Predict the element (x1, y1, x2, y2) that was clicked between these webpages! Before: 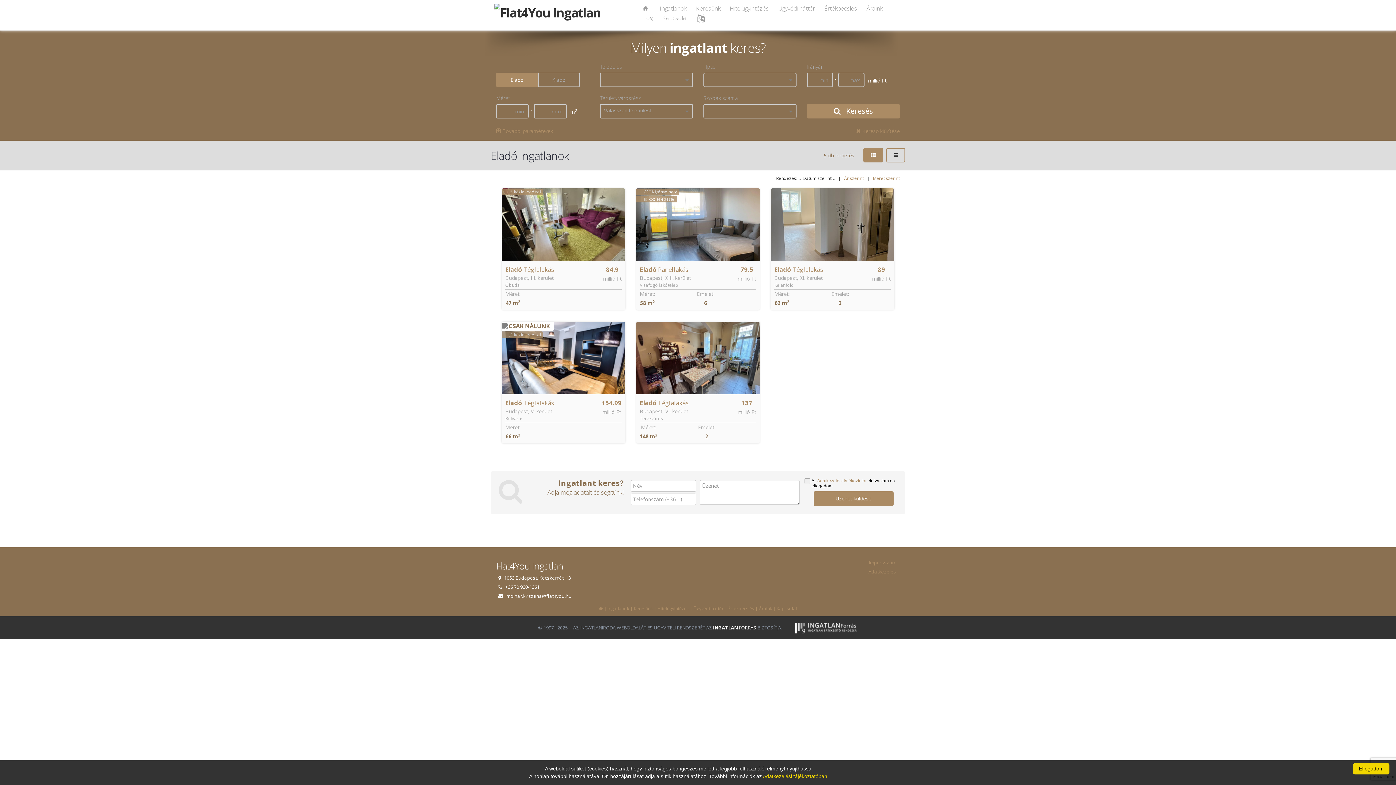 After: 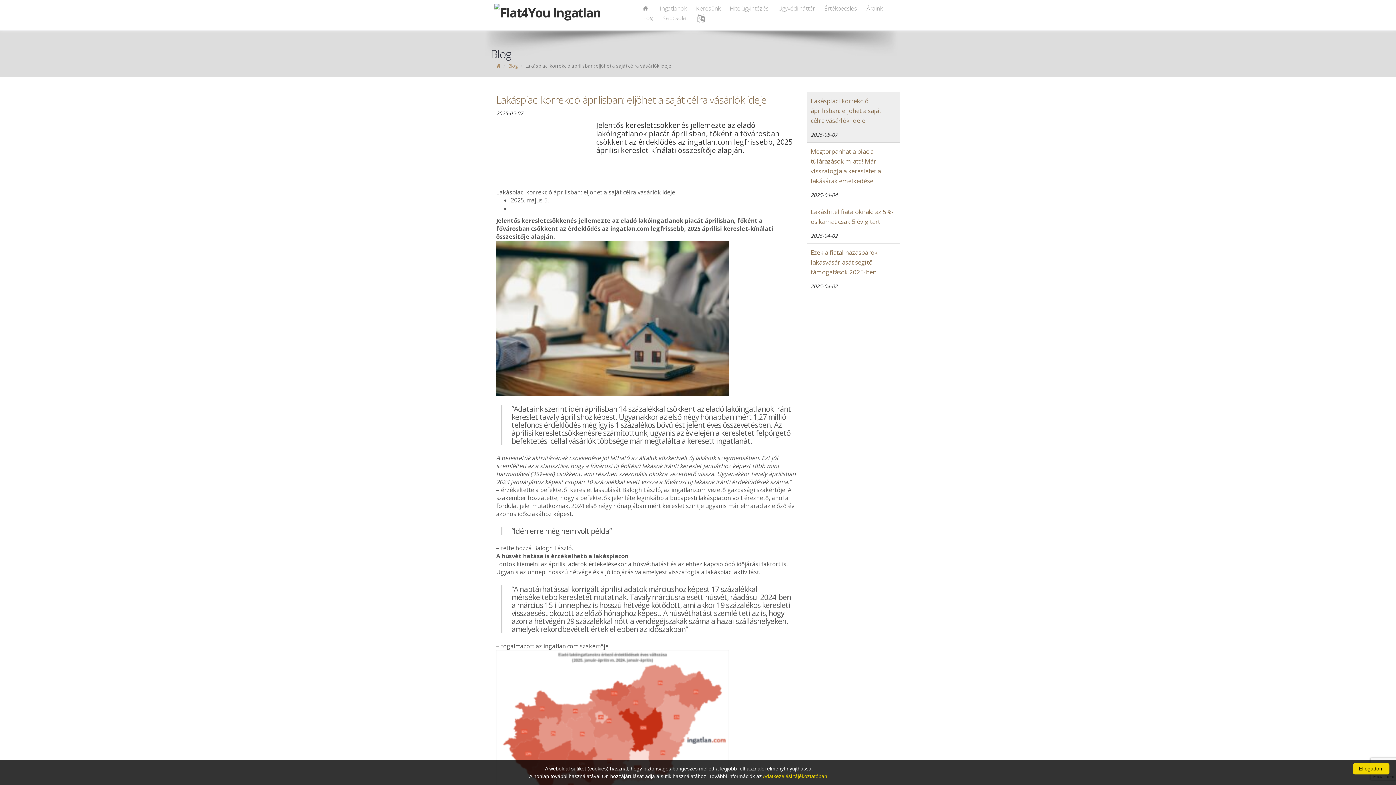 Action: bbox: (635, 12, 658, 22) label: Blog